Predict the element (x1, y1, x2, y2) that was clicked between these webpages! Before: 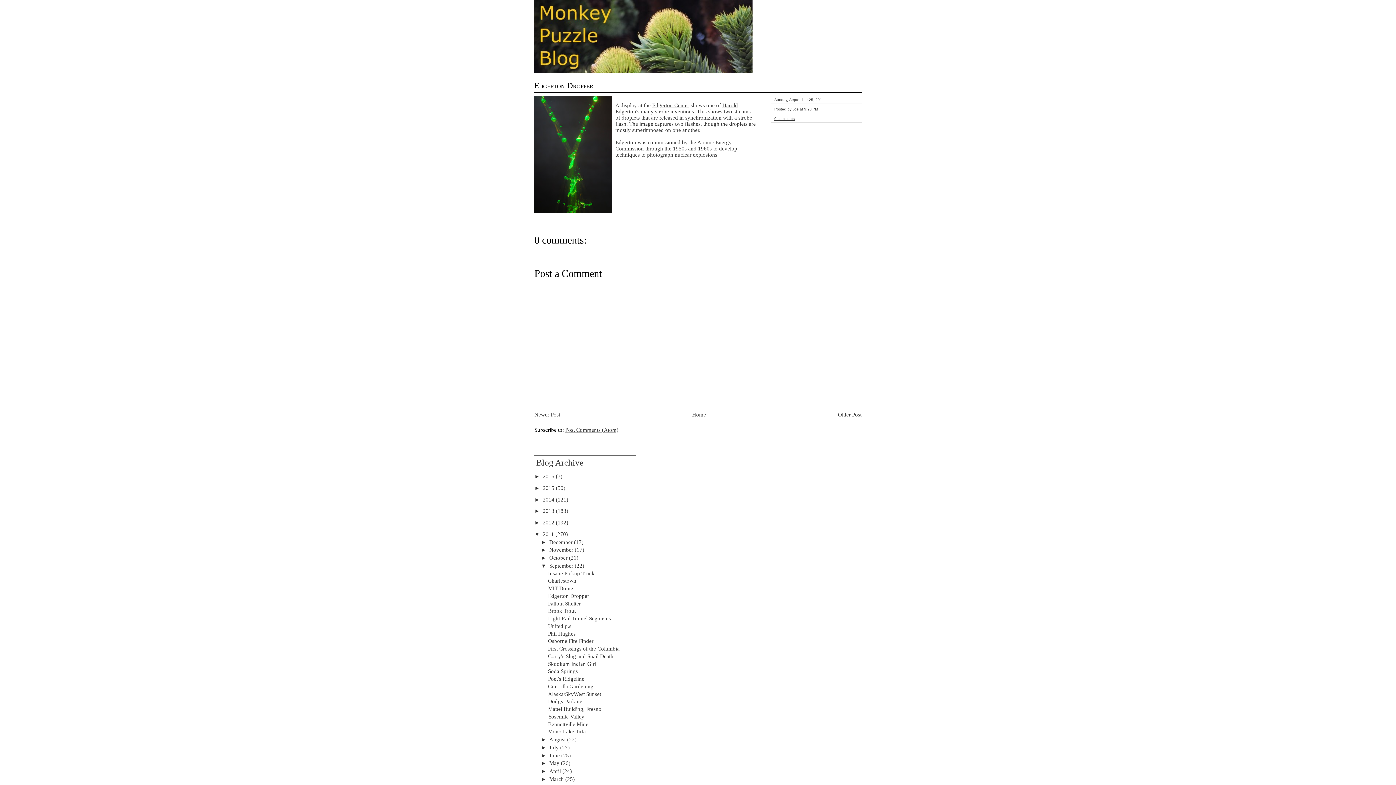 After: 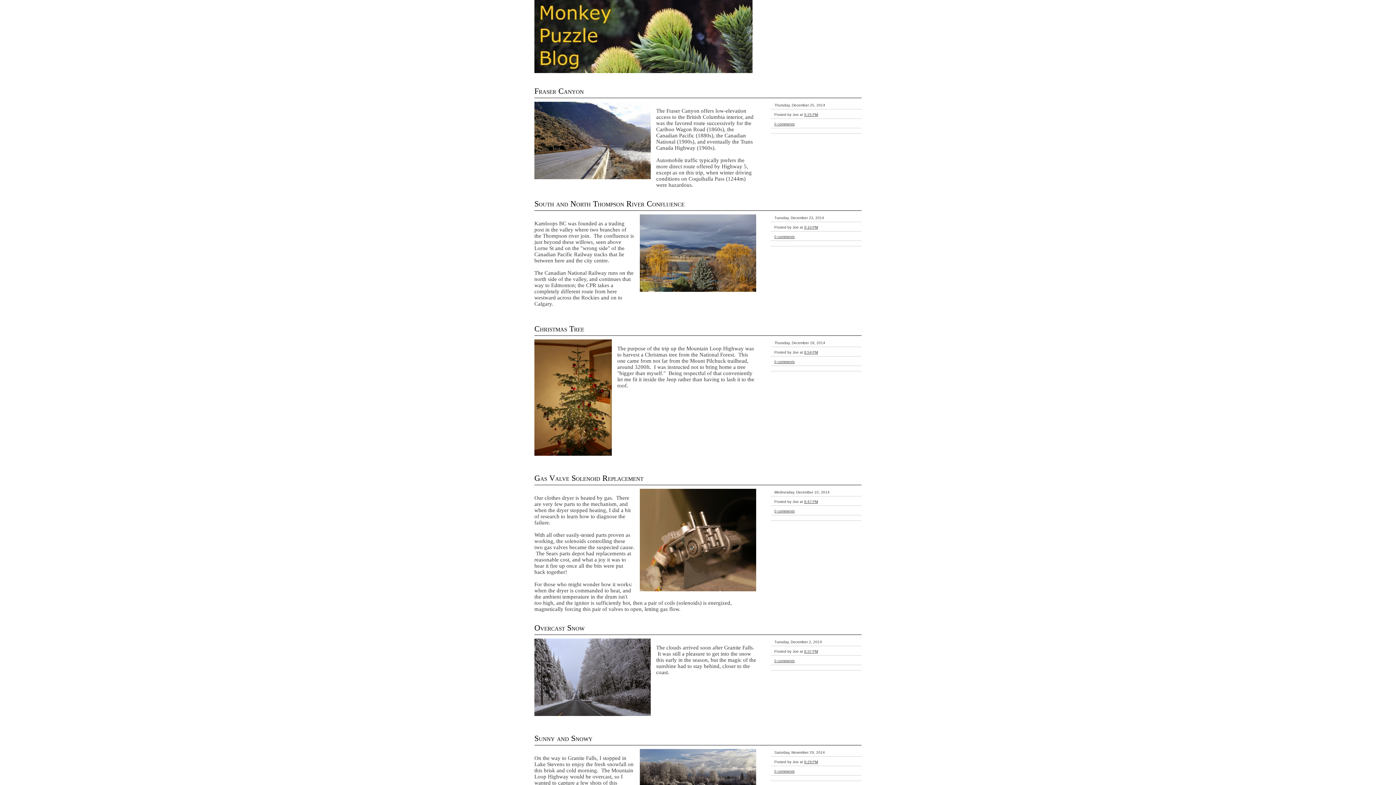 Action: bbox: (542, 496, 556, 502) label: 2014 